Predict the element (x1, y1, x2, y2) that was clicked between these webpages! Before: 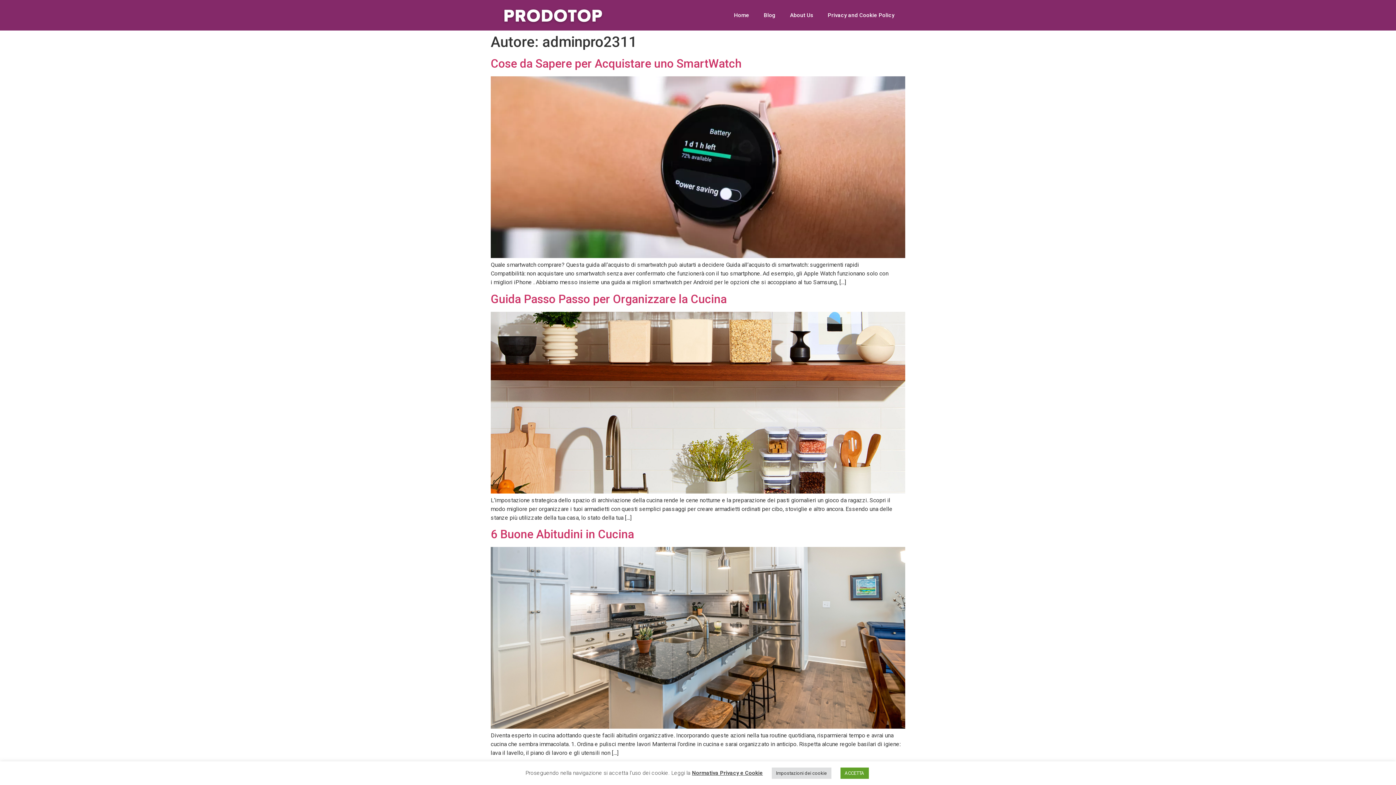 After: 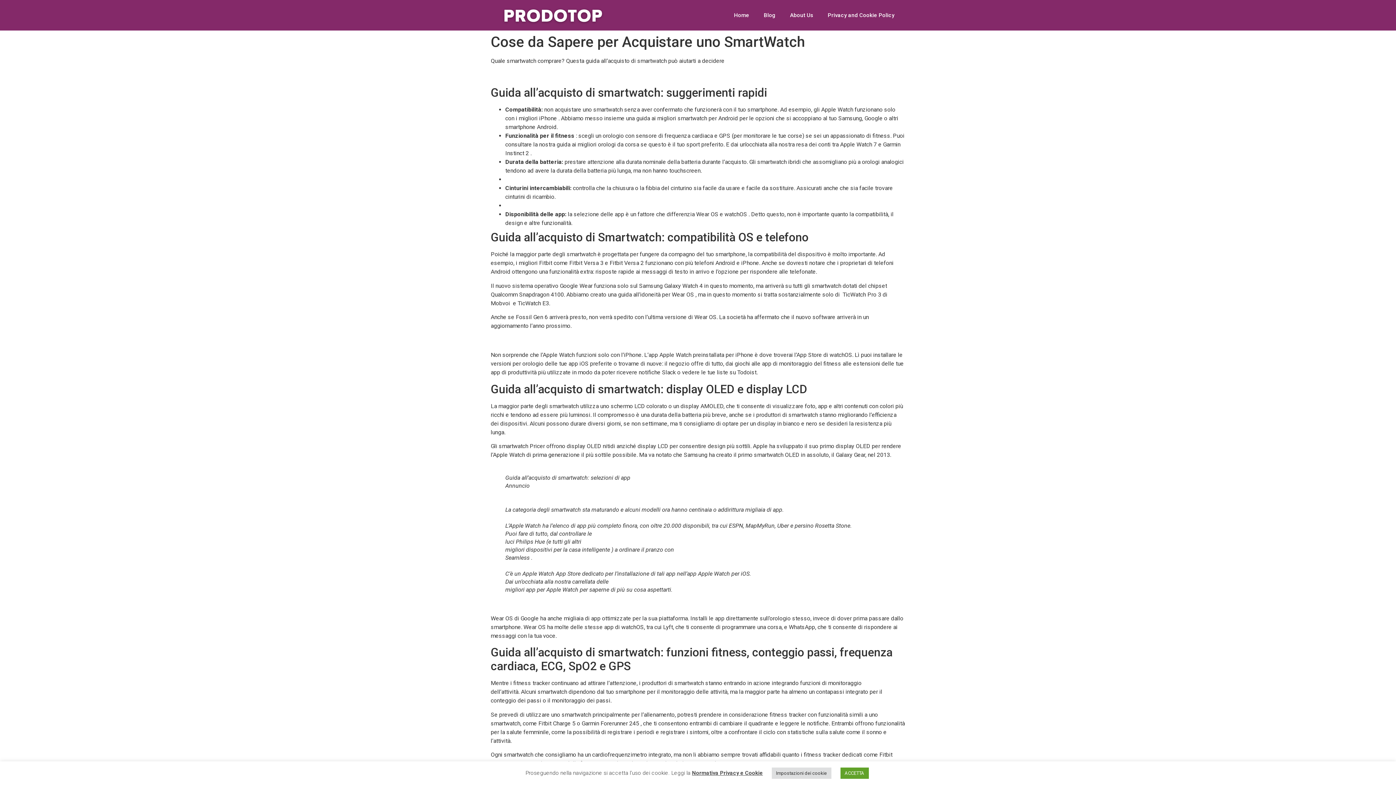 Action: bbox: (490, 252, 905, 259)